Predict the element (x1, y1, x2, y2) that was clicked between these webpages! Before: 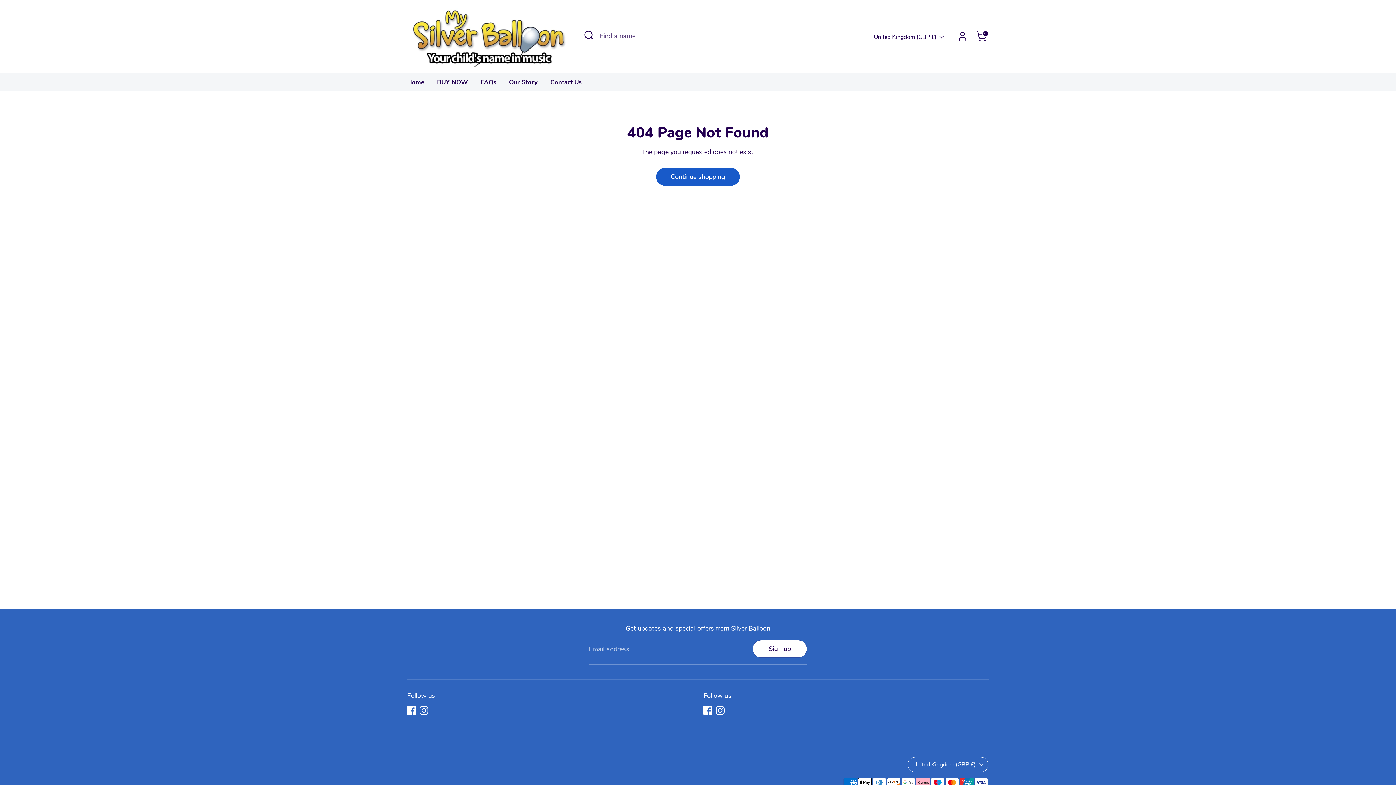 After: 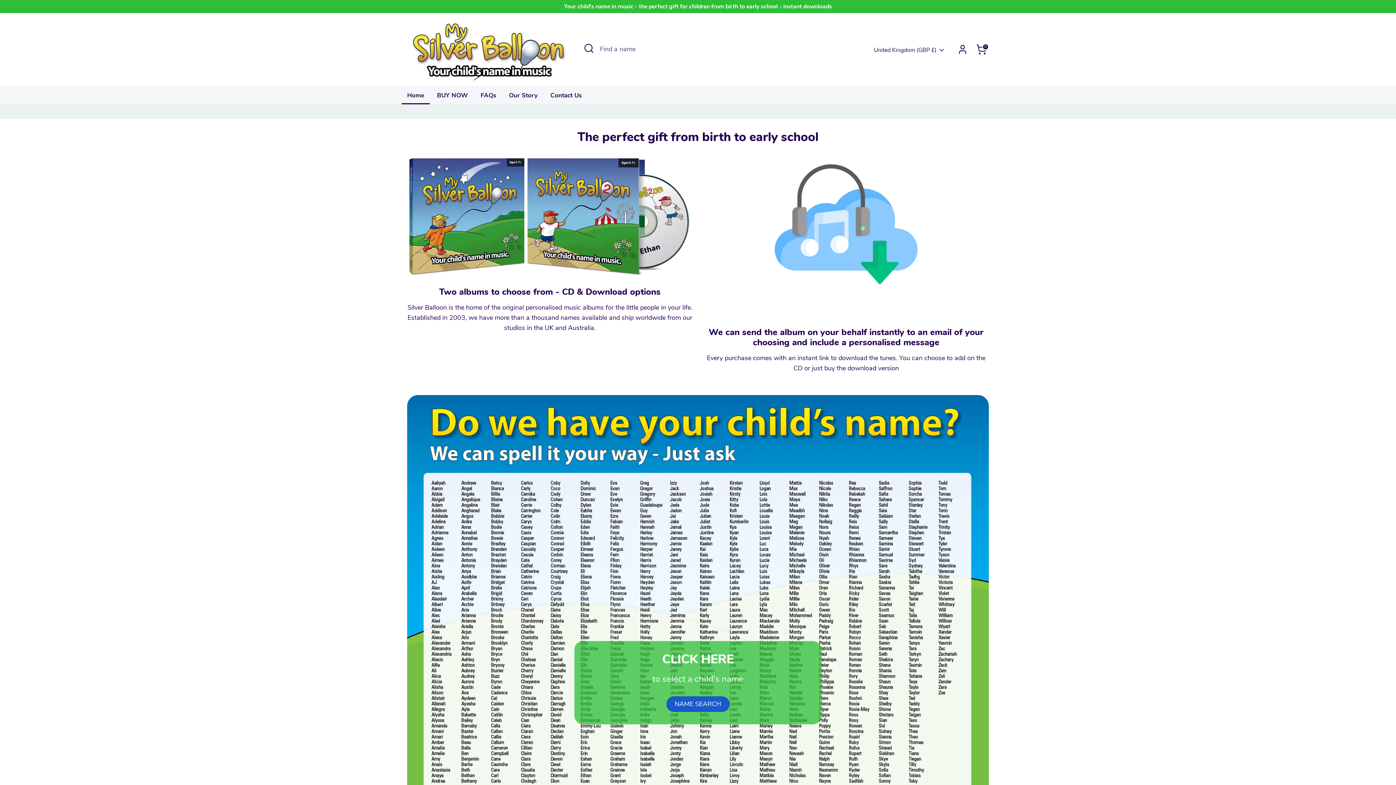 Action: bbox: (407, 5, 570, 67)